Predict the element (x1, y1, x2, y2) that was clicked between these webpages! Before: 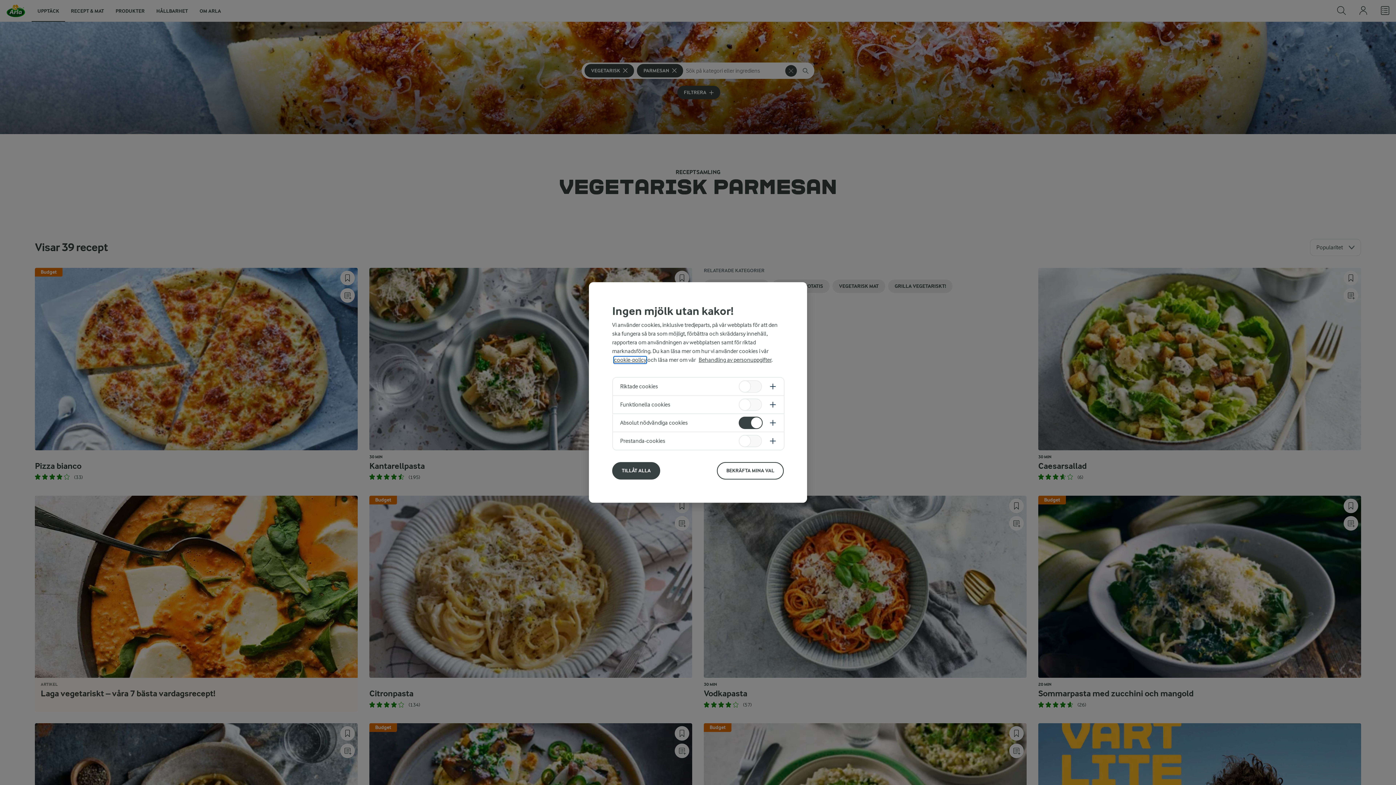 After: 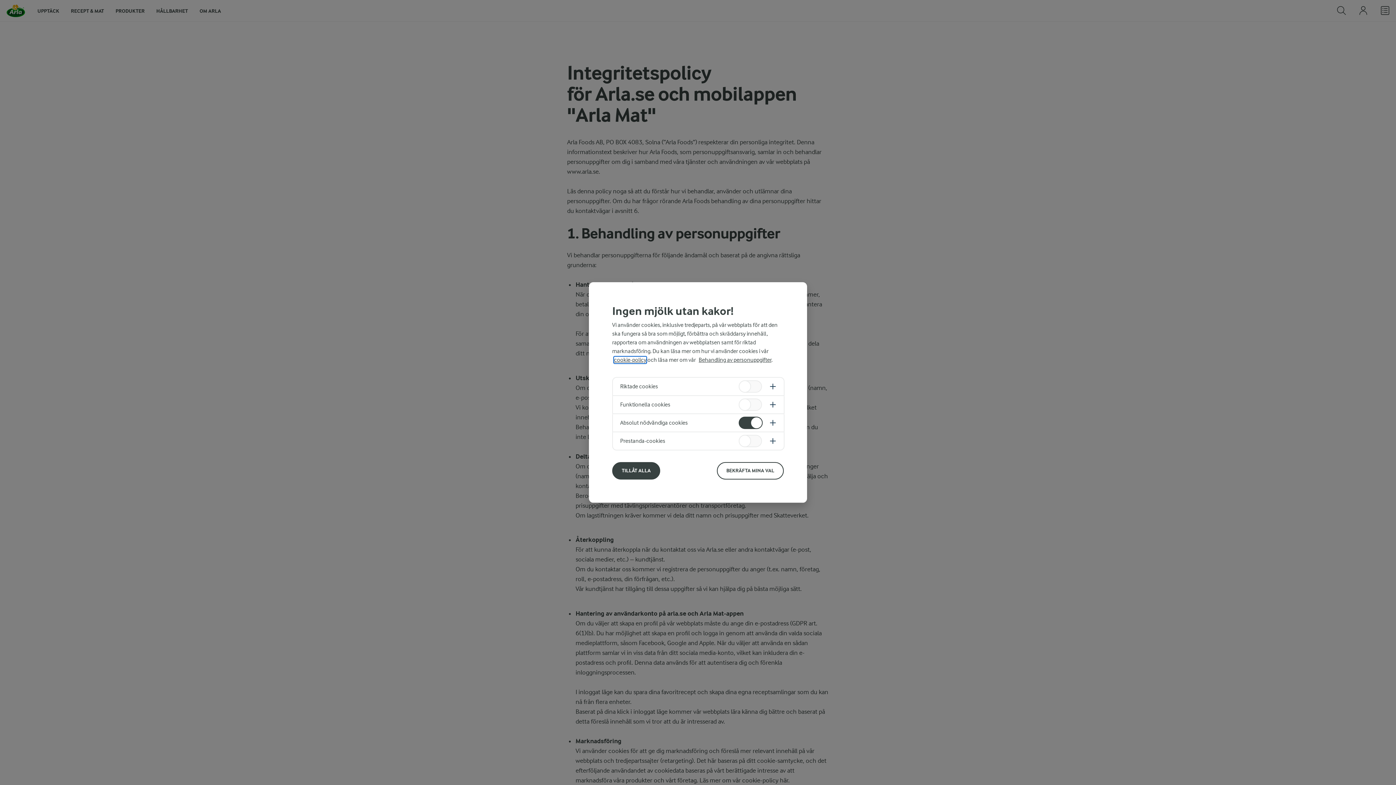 Action: bbox: (698, 356, 771, 363) label: Behandling av personuppgifter